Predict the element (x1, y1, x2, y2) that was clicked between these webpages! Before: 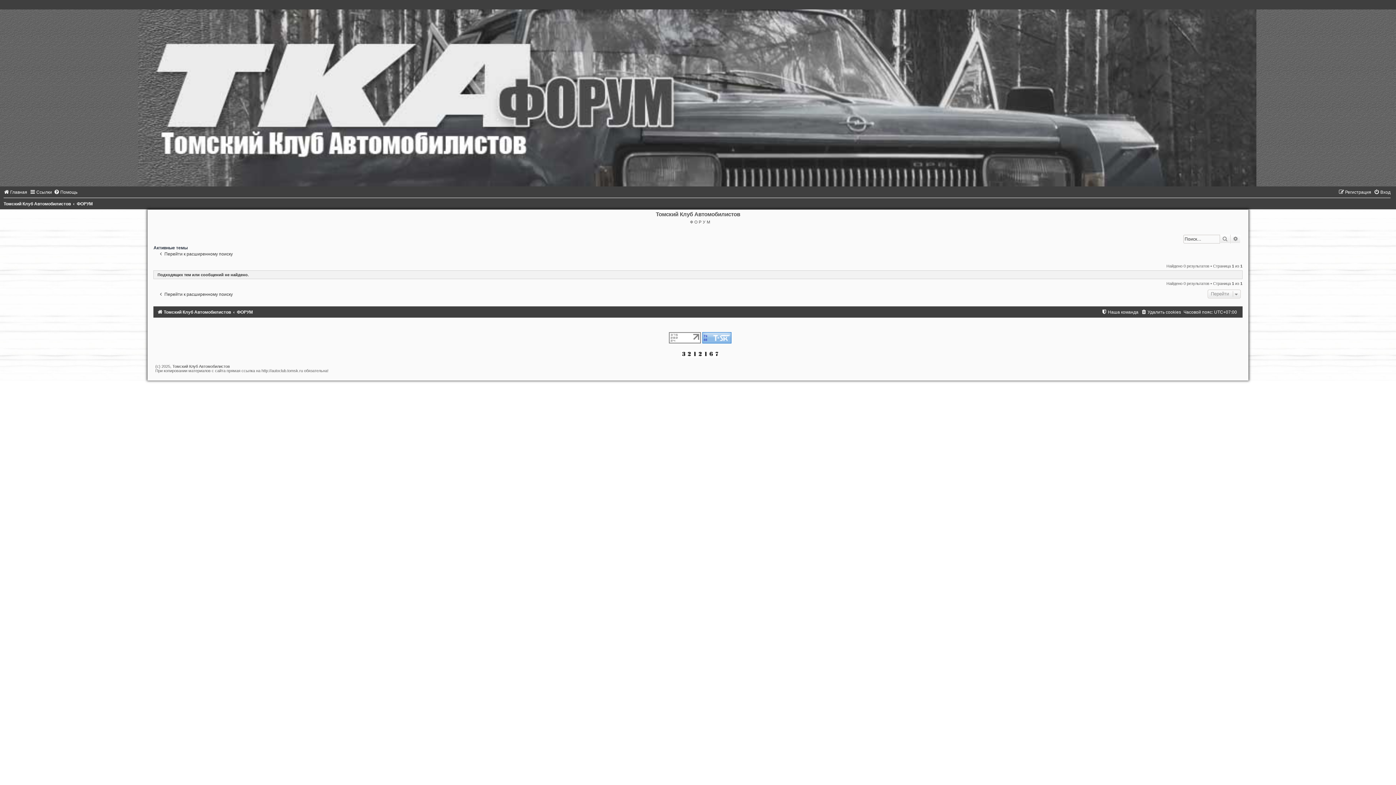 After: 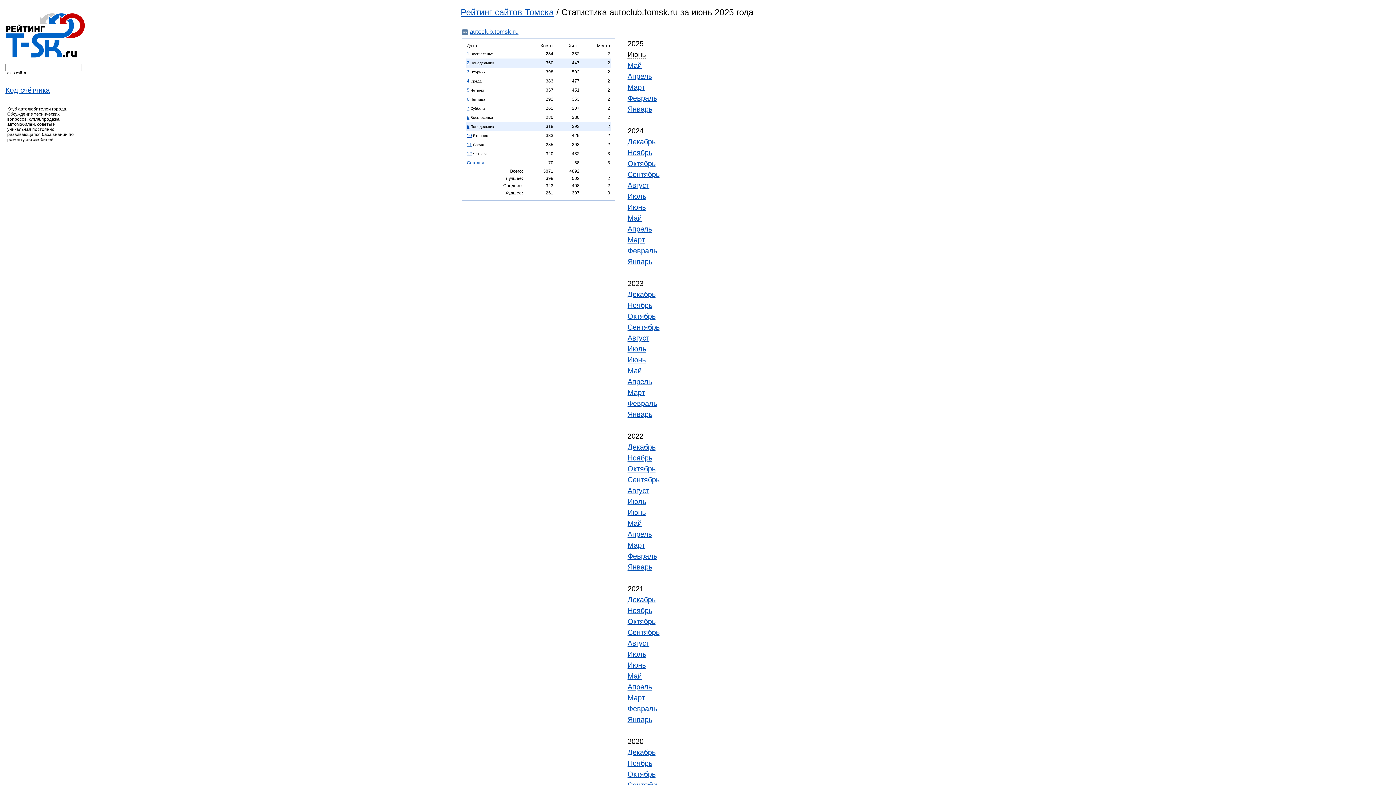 Action: bbox: (702, 334, 731, 340)